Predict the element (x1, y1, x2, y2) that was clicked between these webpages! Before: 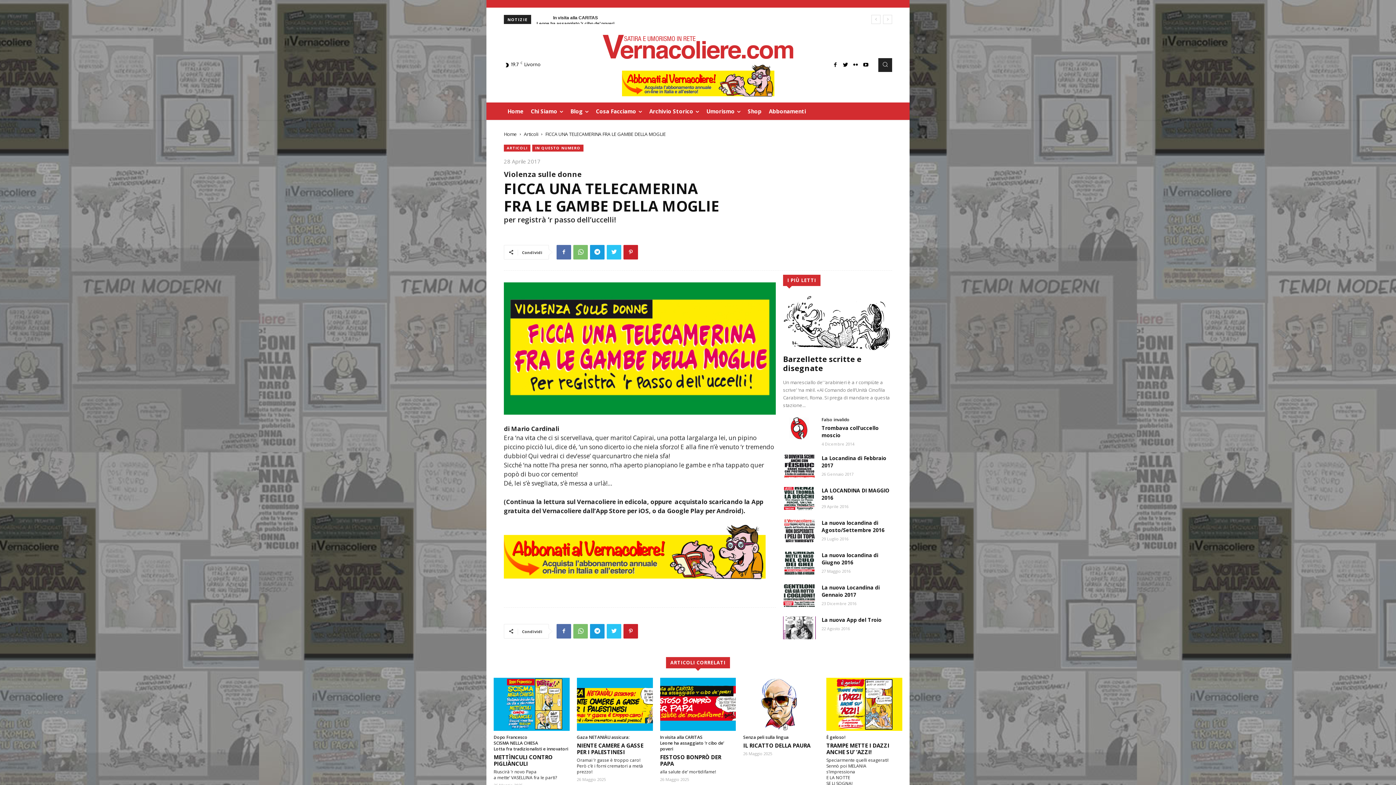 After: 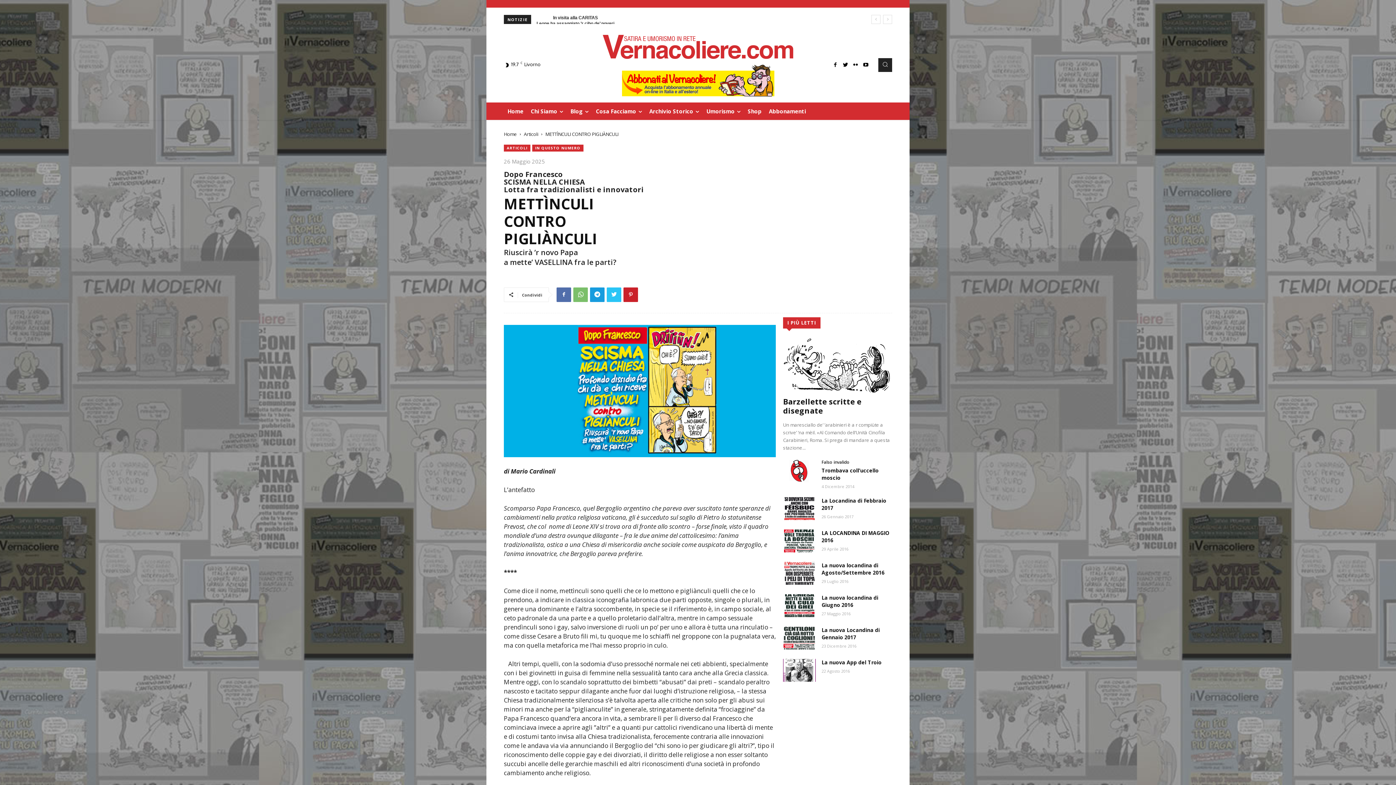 Action: bbox: (493, 753, 552, 767) label: METTÌNCULI CONTRO PIGLIÀNCULI